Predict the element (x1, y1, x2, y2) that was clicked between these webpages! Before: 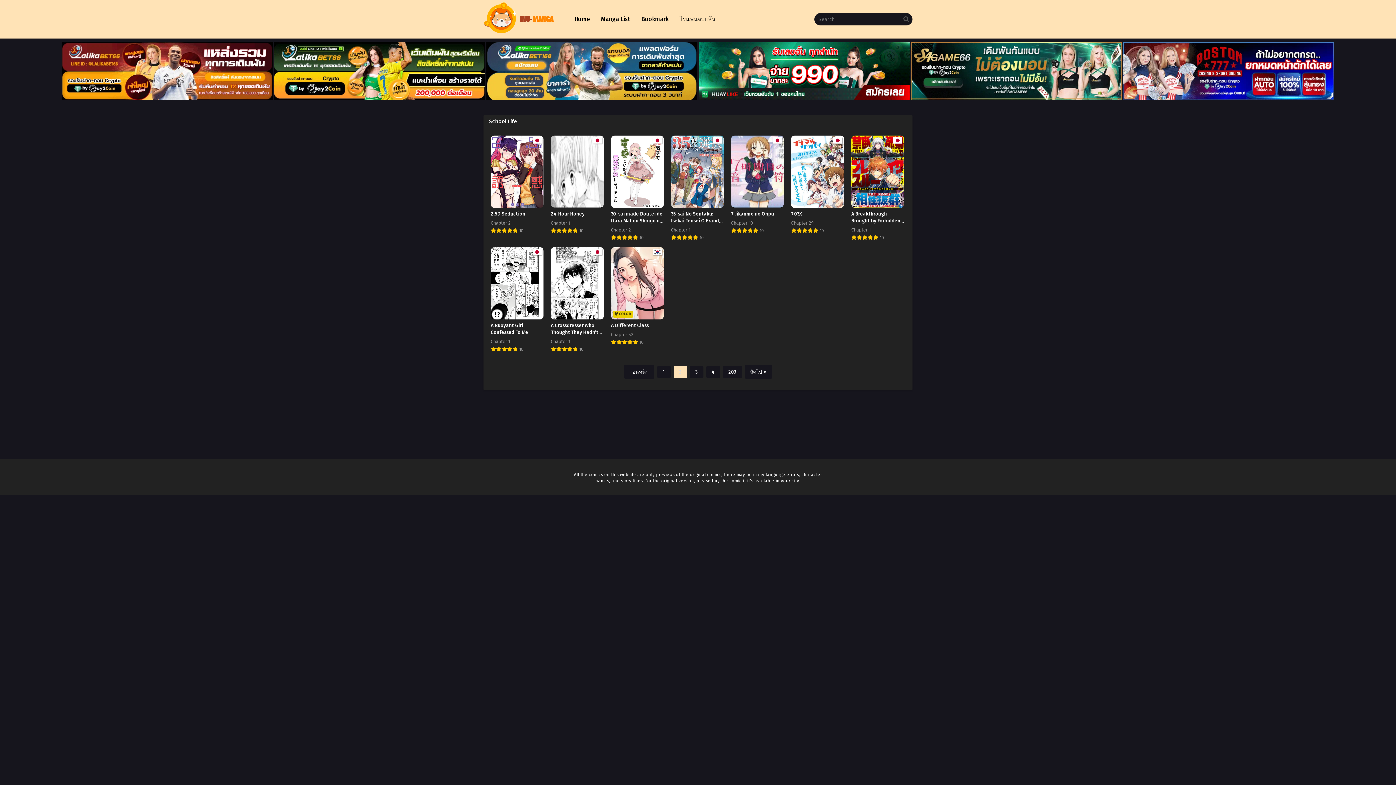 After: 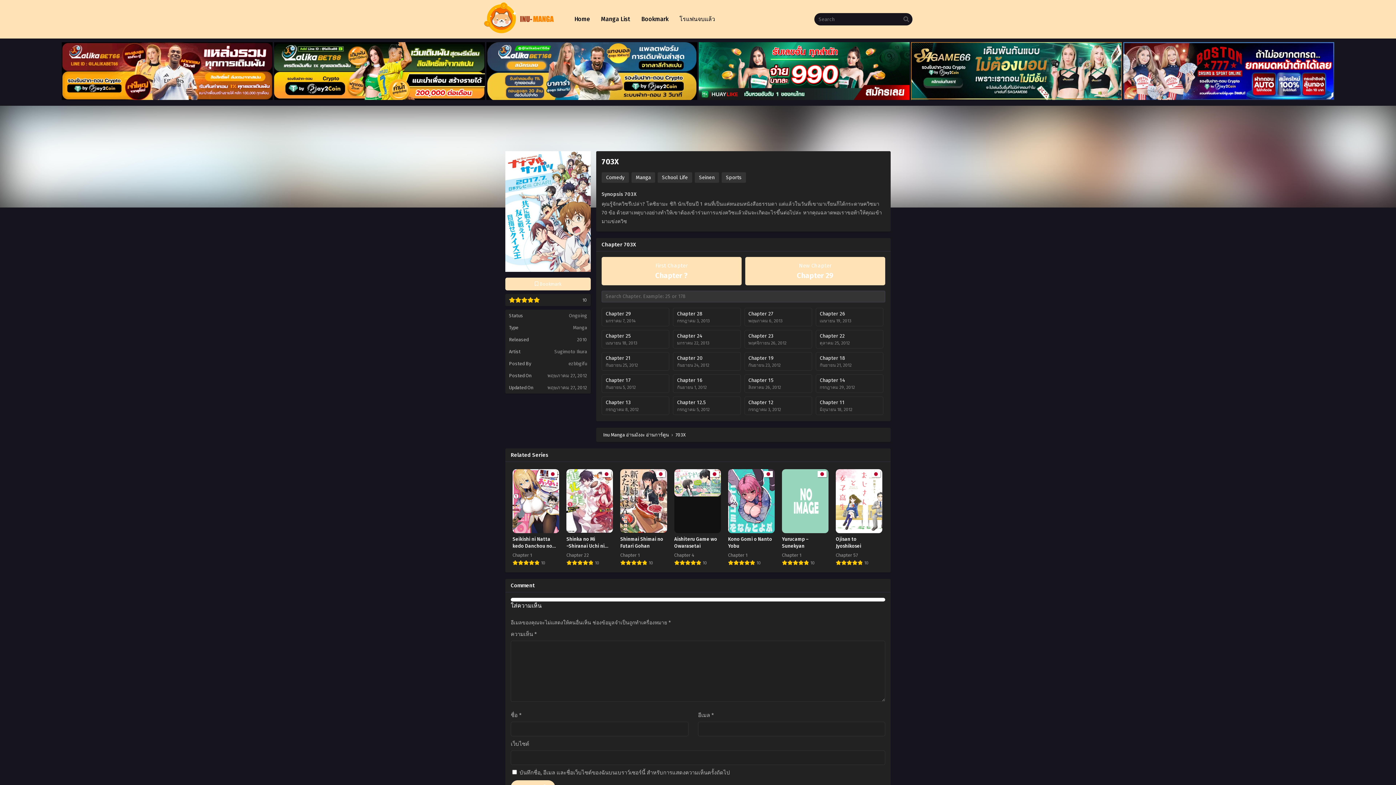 Action: label: 703X
Chapter 29
10 bbox: (791, 135, 844, 240)